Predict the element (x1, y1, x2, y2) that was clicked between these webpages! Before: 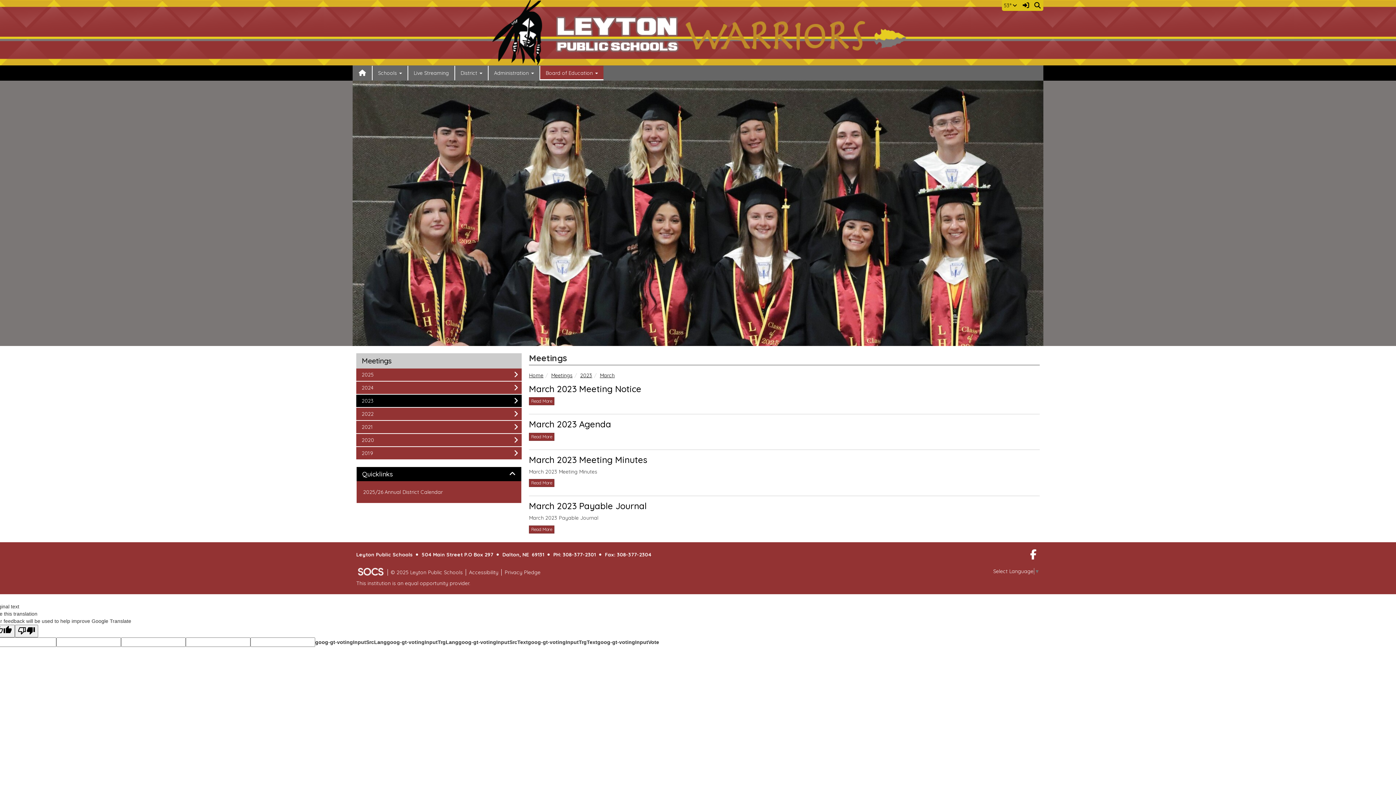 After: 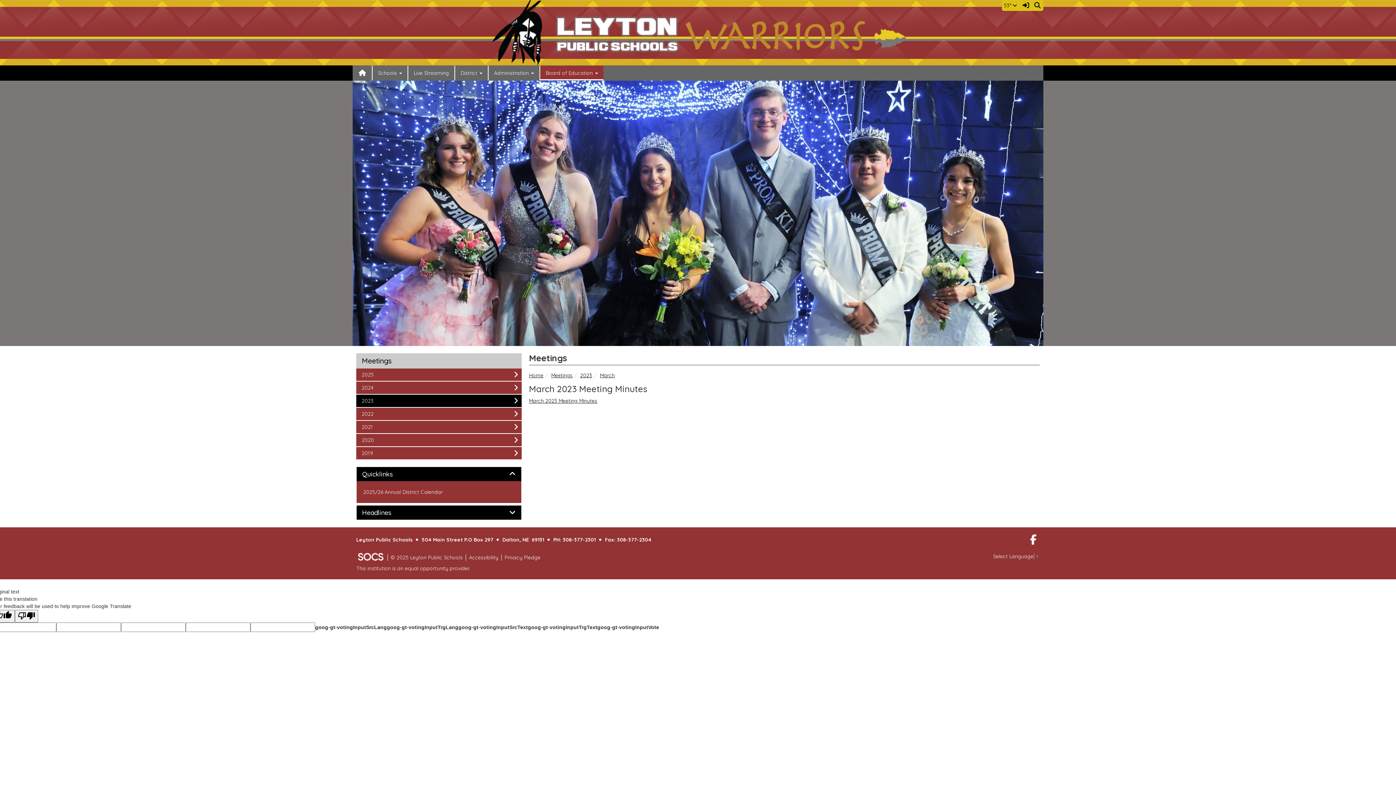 Action: label: Read more about March 2023 Meeting Minutes bbox: (529, 479, 554, 487)